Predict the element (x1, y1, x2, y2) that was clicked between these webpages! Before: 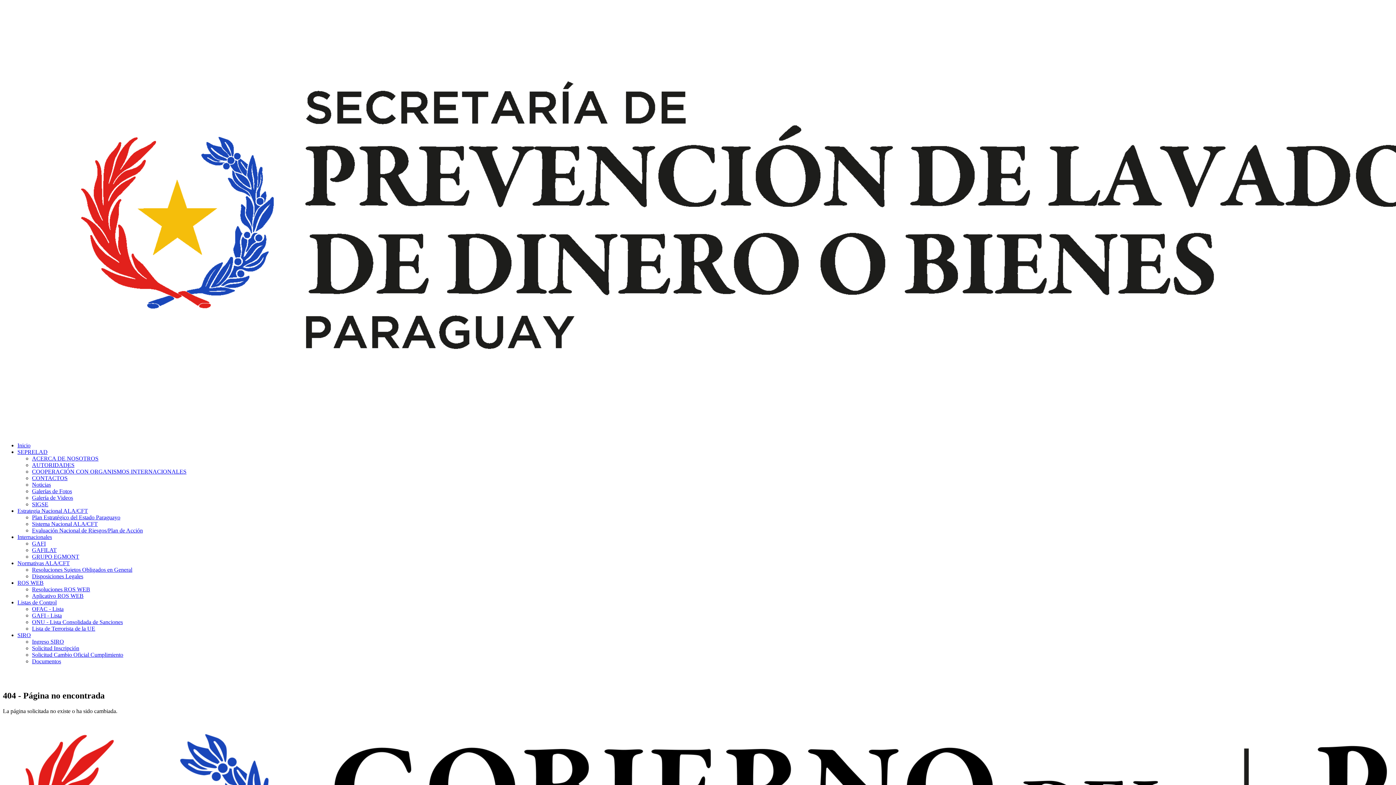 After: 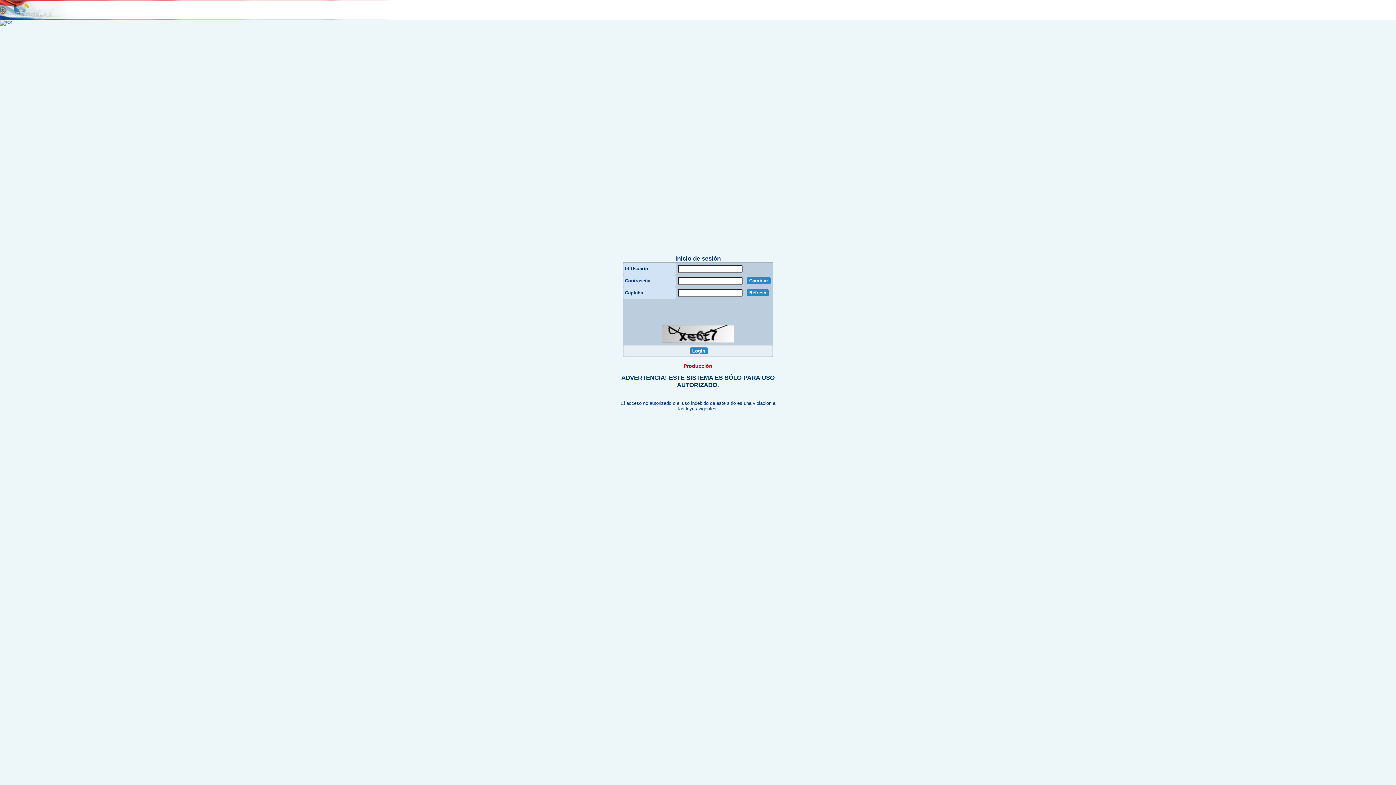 Action: label: Aplicativo ROS WEB bbox: (32, 593, 83, 599)